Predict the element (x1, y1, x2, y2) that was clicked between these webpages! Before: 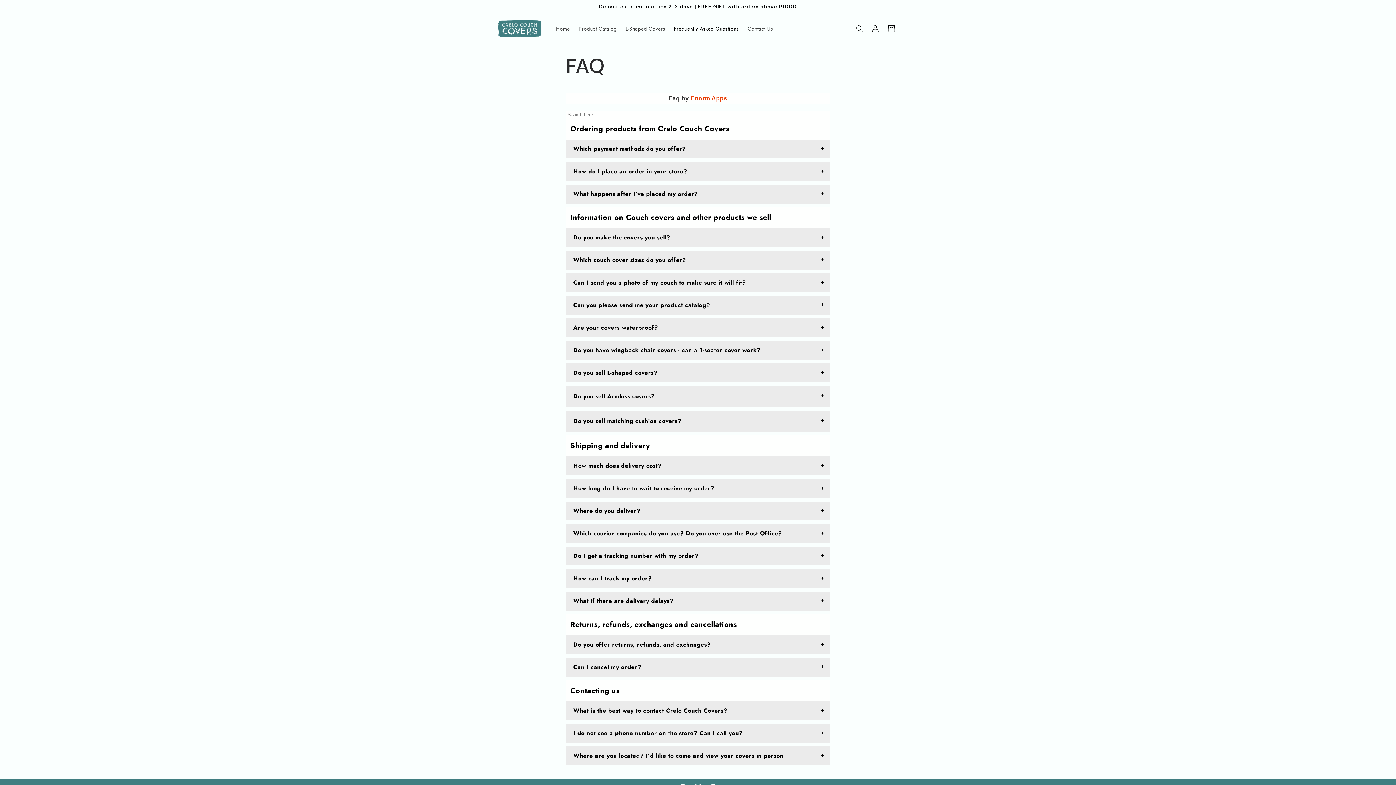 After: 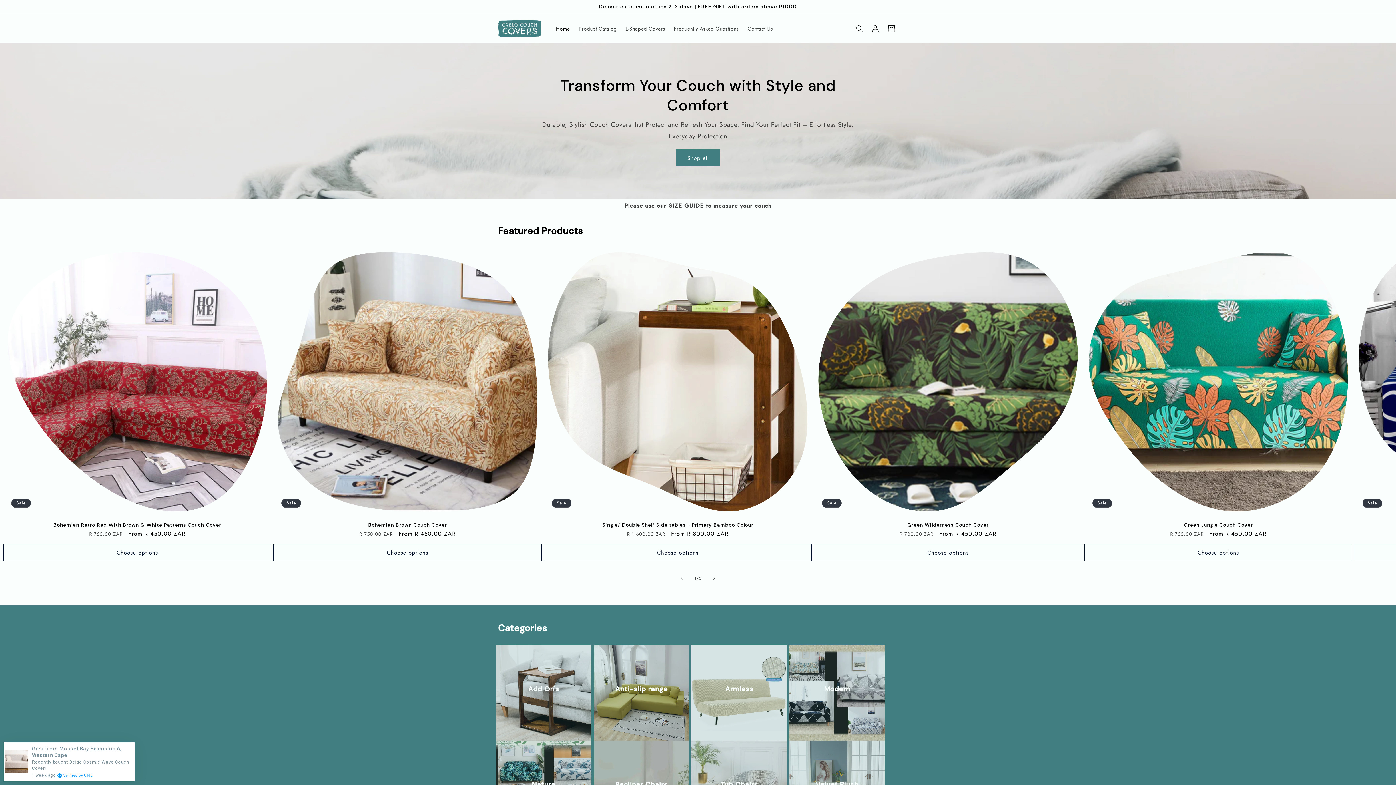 Action: bbox: (495, 17, 544, 40)